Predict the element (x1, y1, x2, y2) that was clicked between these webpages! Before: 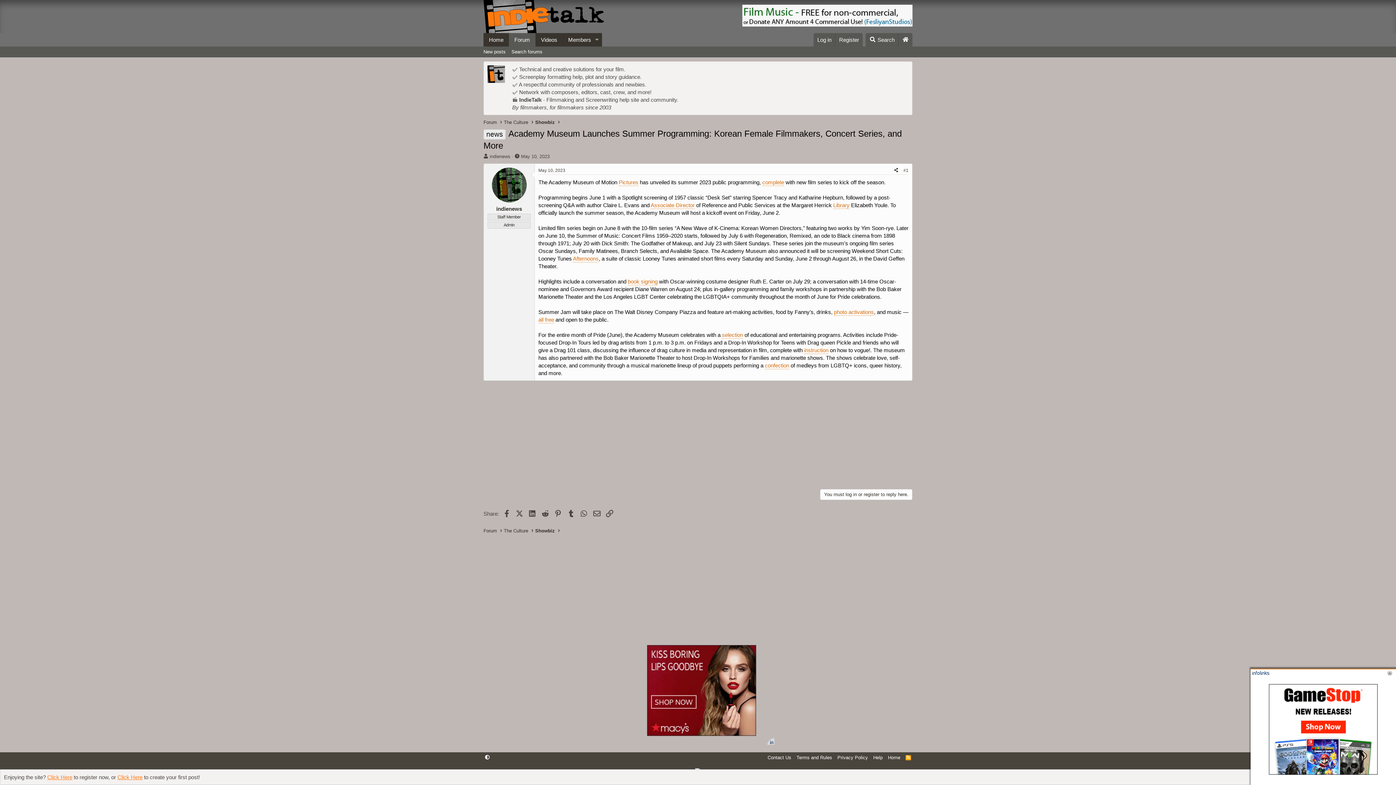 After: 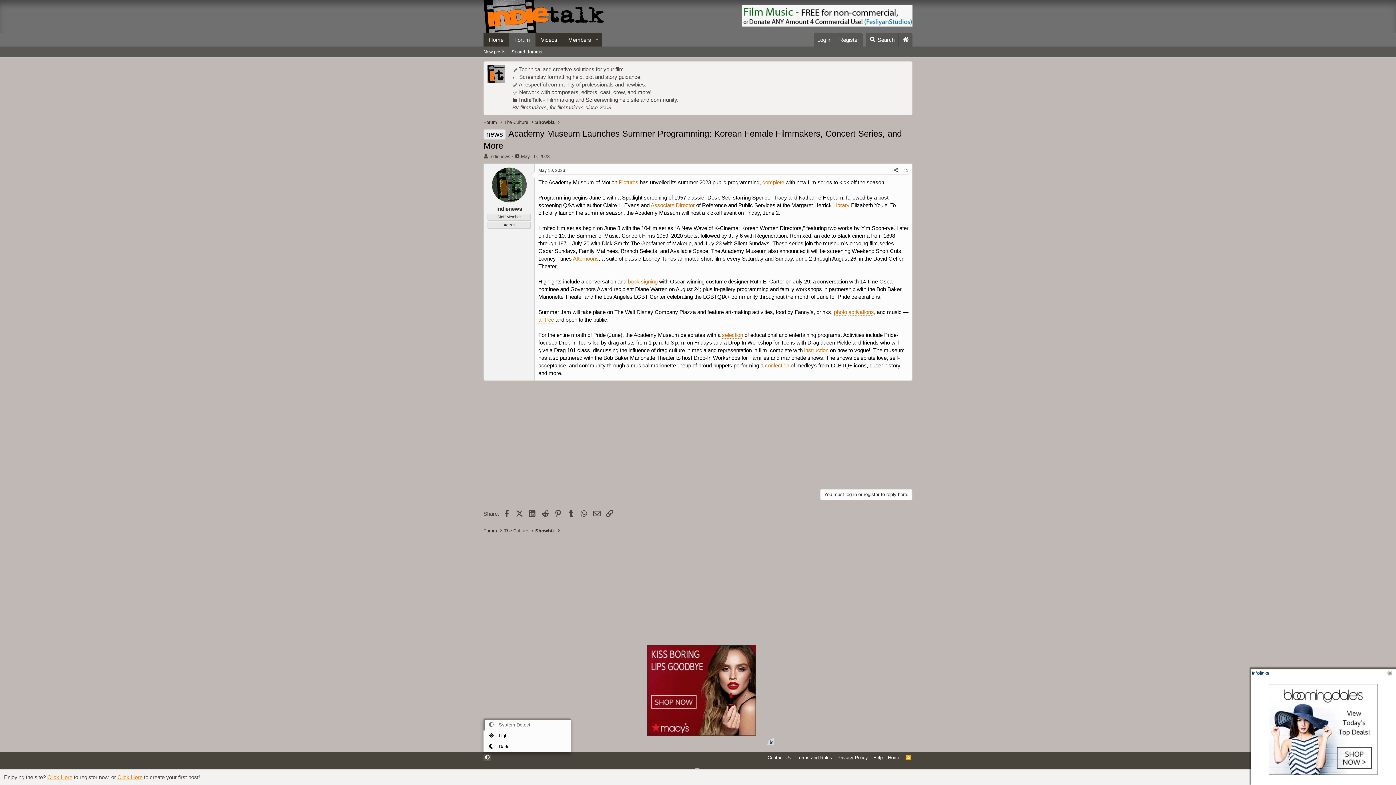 Action: bbox: (483, 754, 491, 761)